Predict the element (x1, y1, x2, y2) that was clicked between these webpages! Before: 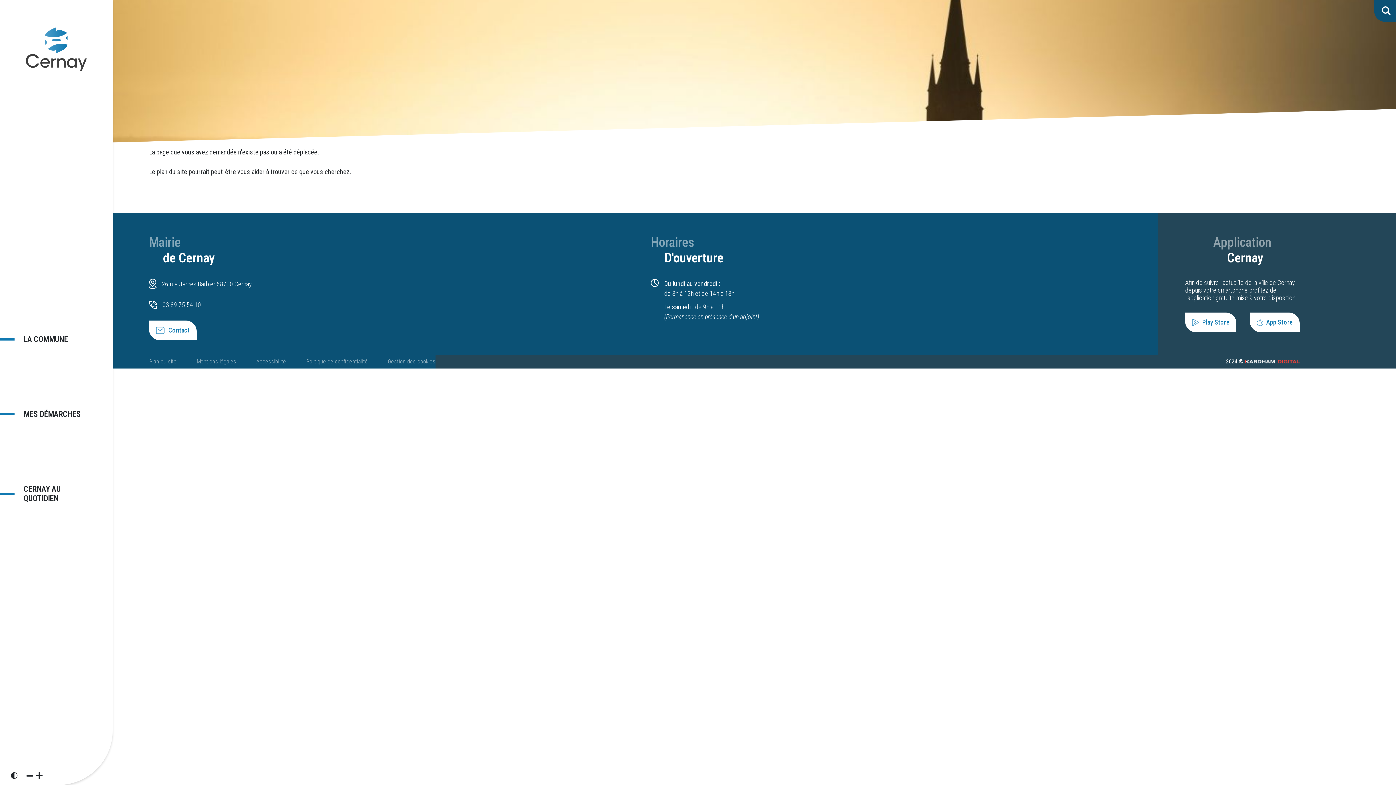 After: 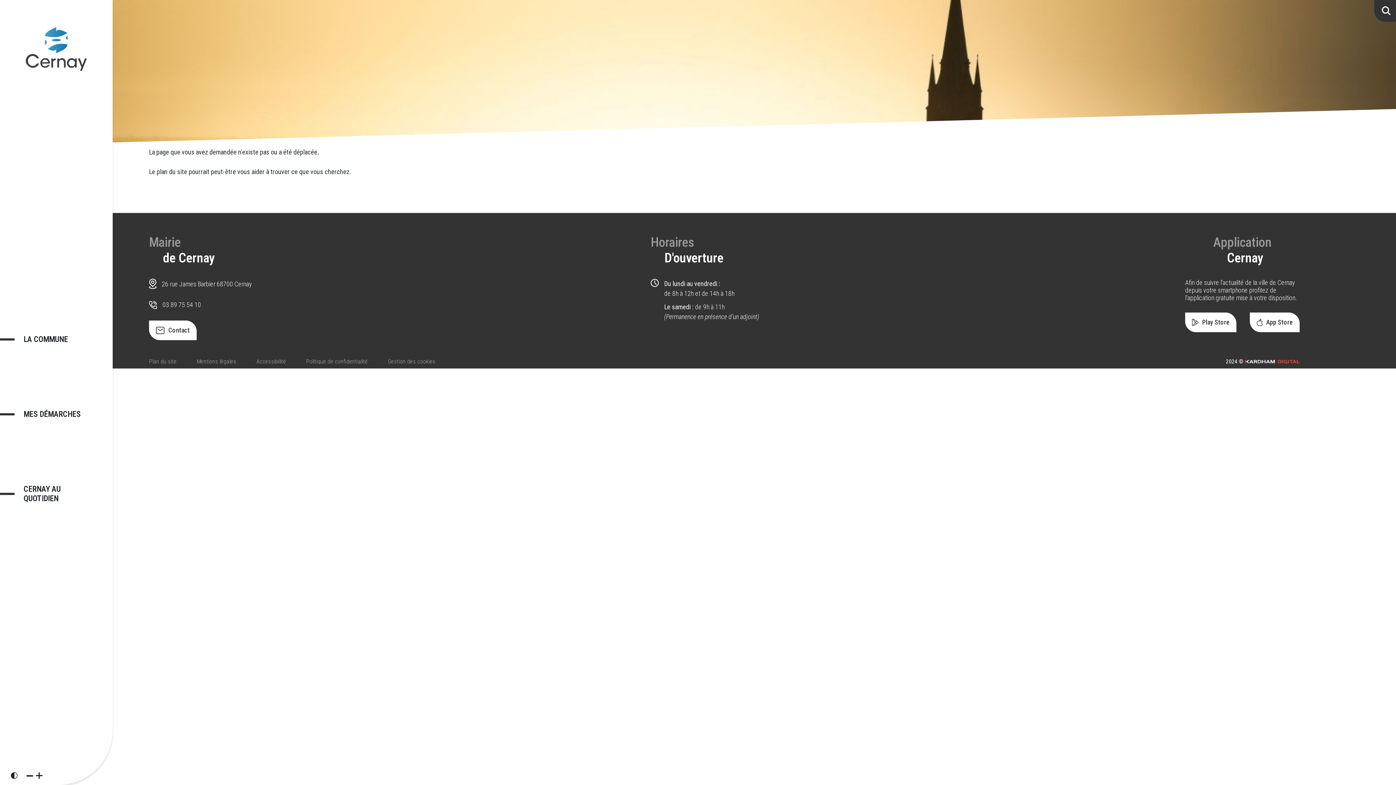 Action: bbox: (10, 772, 17, 780)